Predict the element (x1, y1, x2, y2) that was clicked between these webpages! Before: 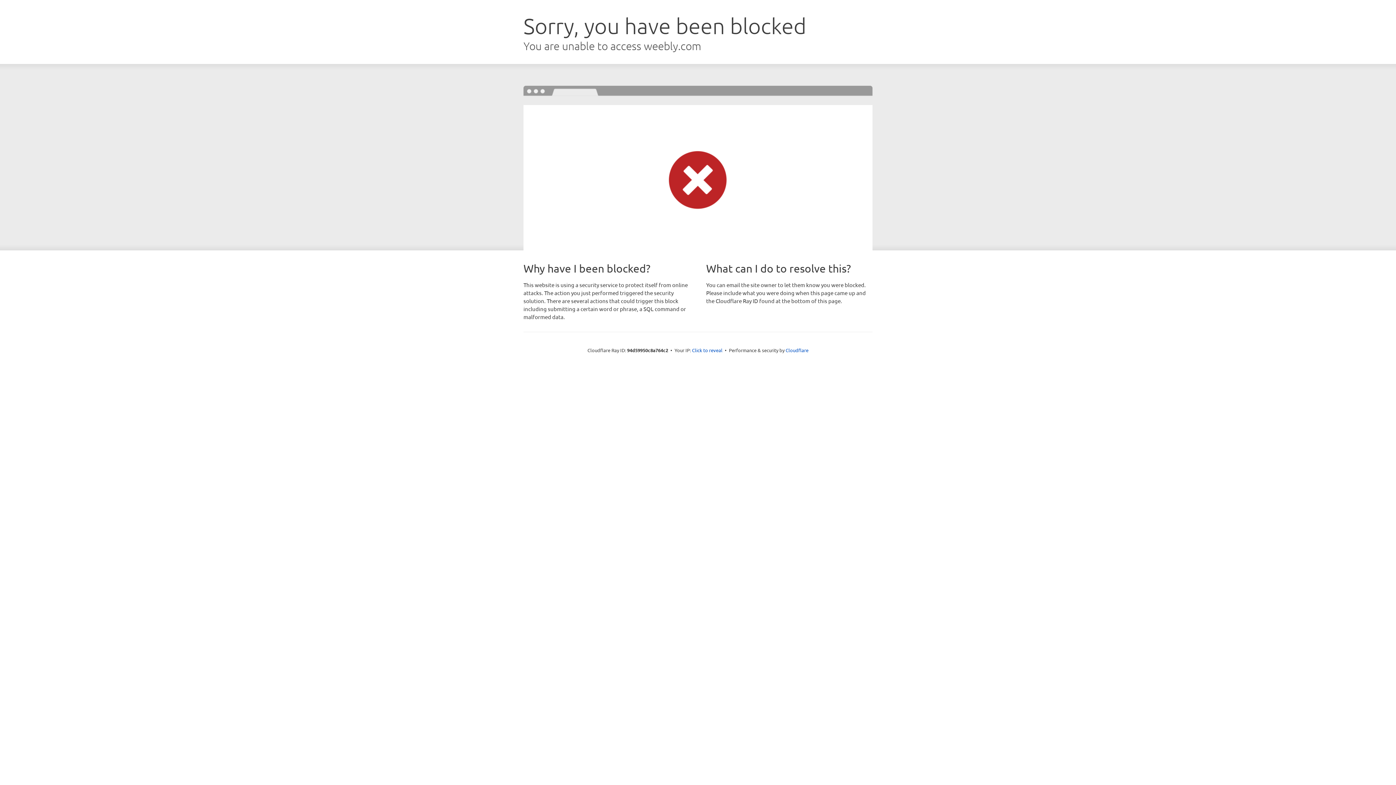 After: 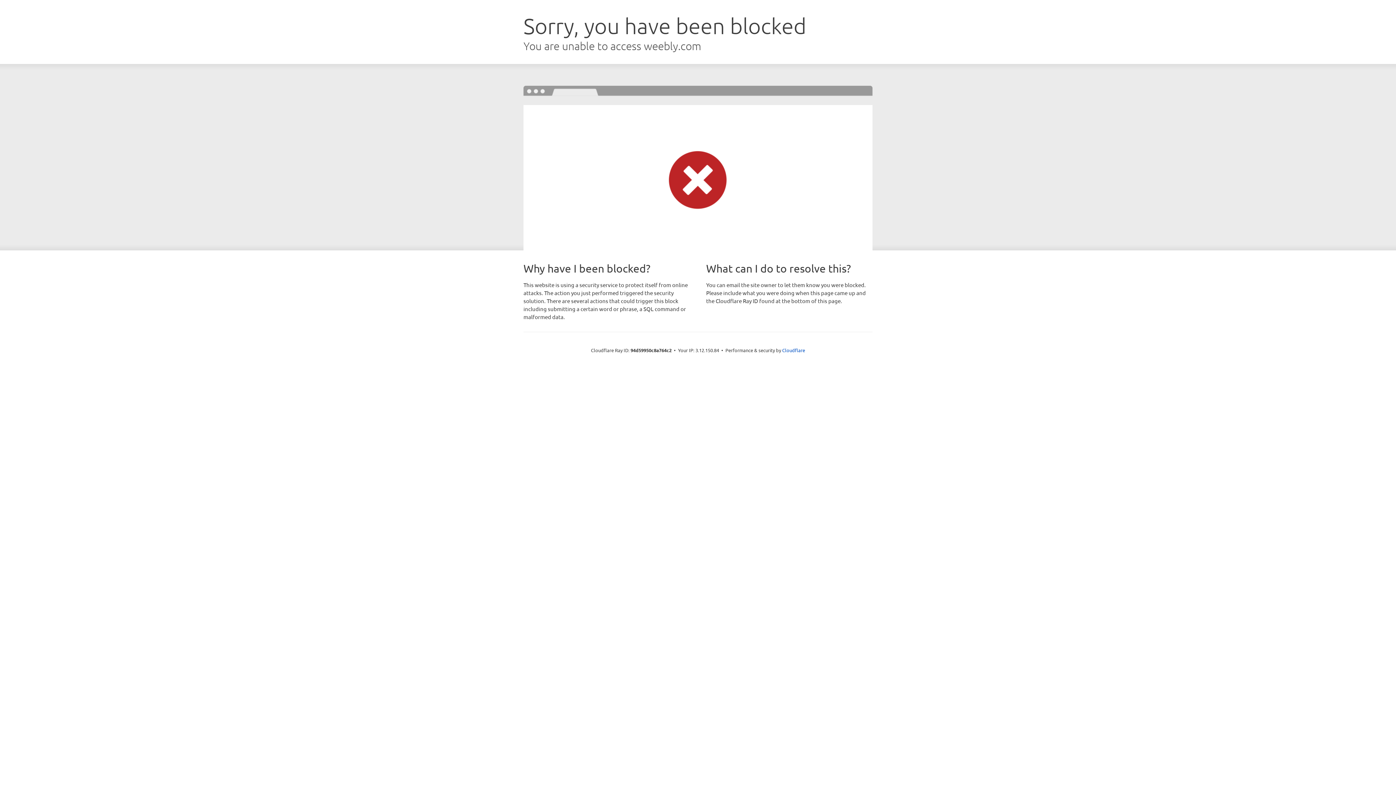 Action: bbox: (692, 346, 722, 353) label: Click to reveal